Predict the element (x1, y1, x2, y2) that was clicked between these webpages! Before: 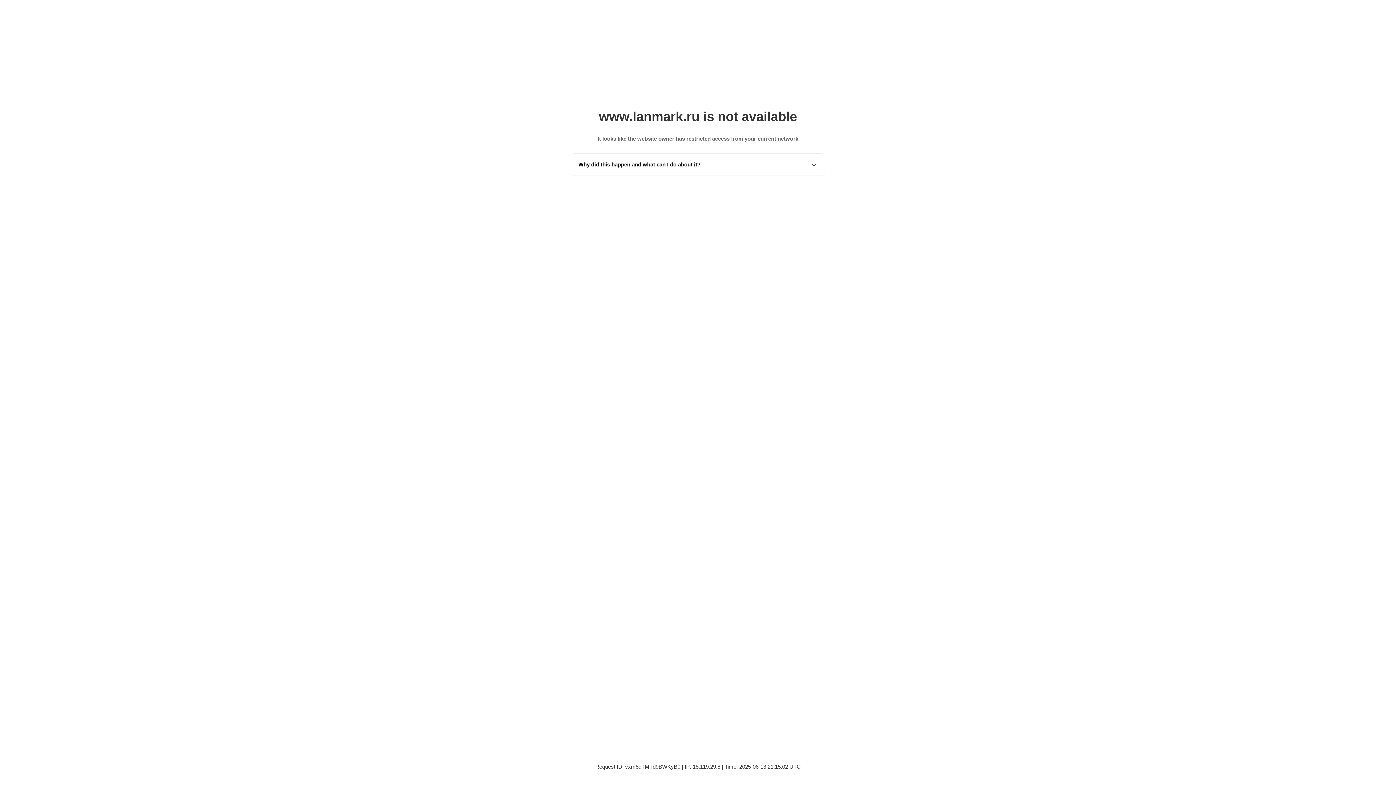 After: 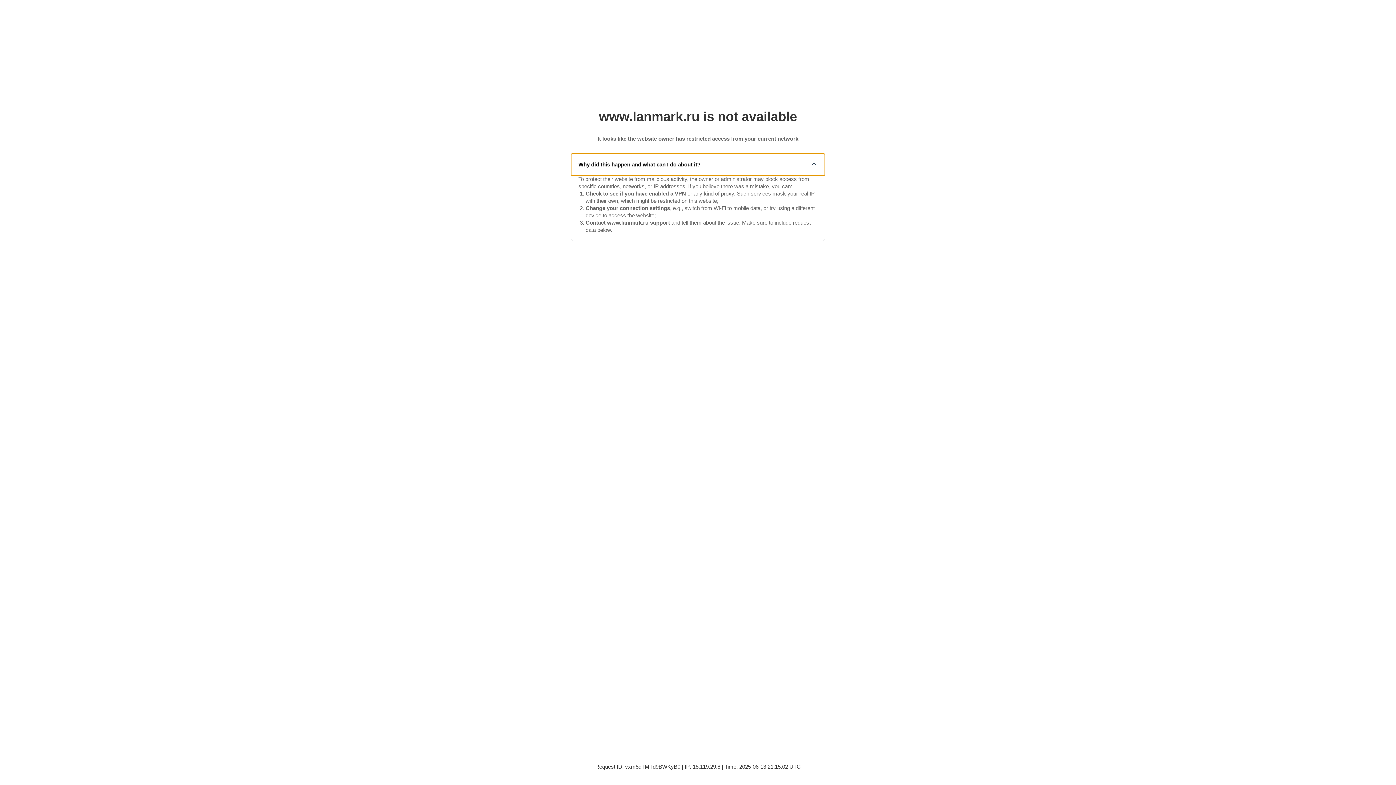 Action: label: Why did this happen and what can I do about it? bbox: (571, 153, 825, 175)